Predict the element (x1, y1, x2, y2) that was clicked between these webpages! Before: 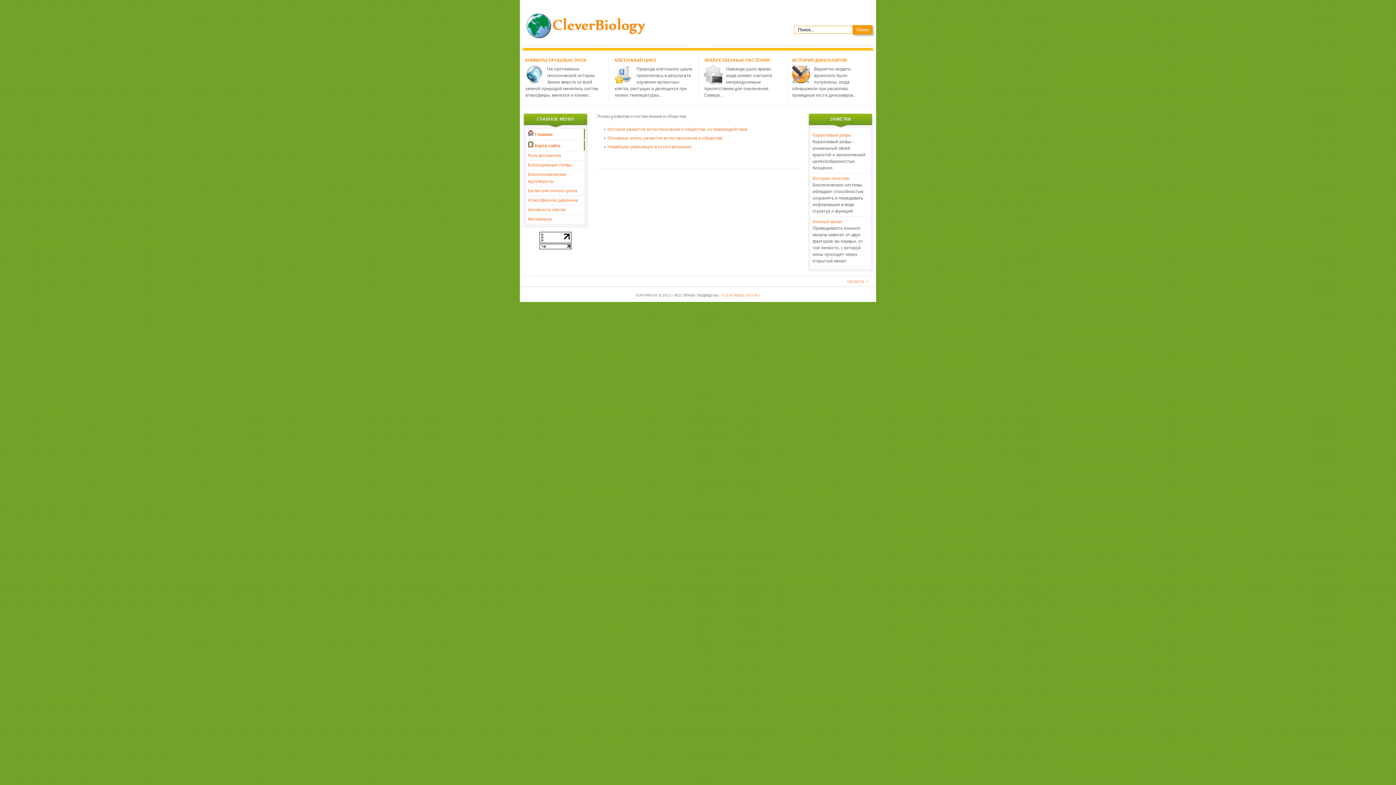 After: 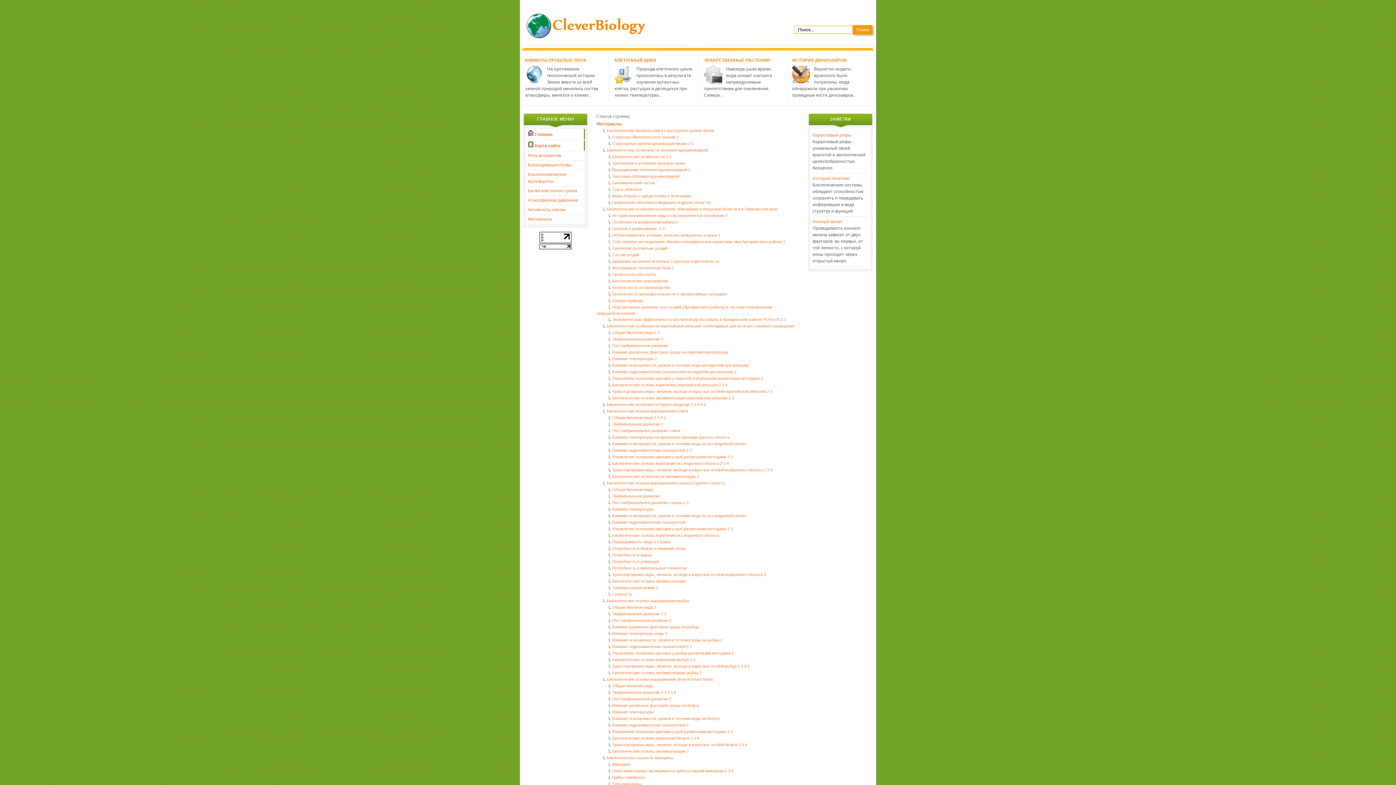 Action: label: Карта сайта bbox: (528, 140, 585, 150)